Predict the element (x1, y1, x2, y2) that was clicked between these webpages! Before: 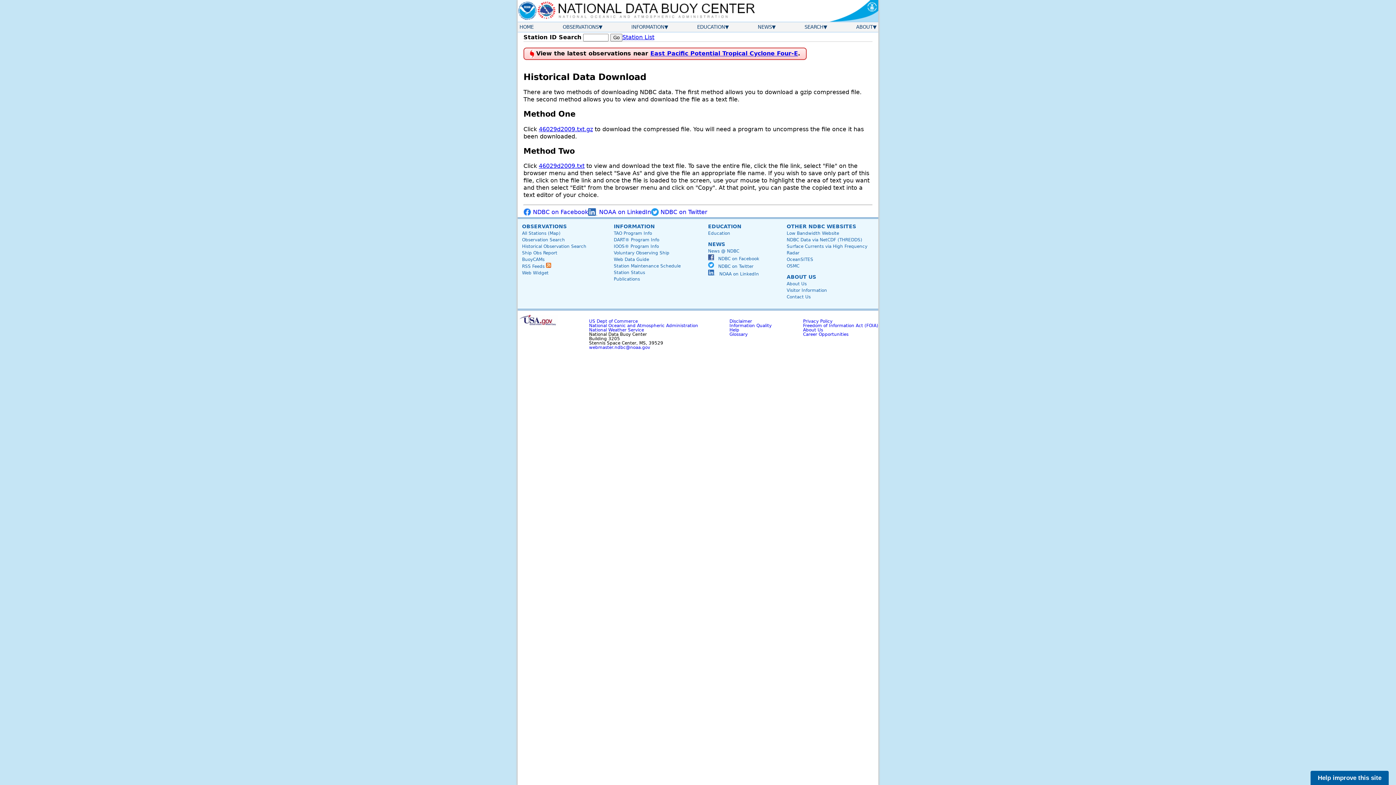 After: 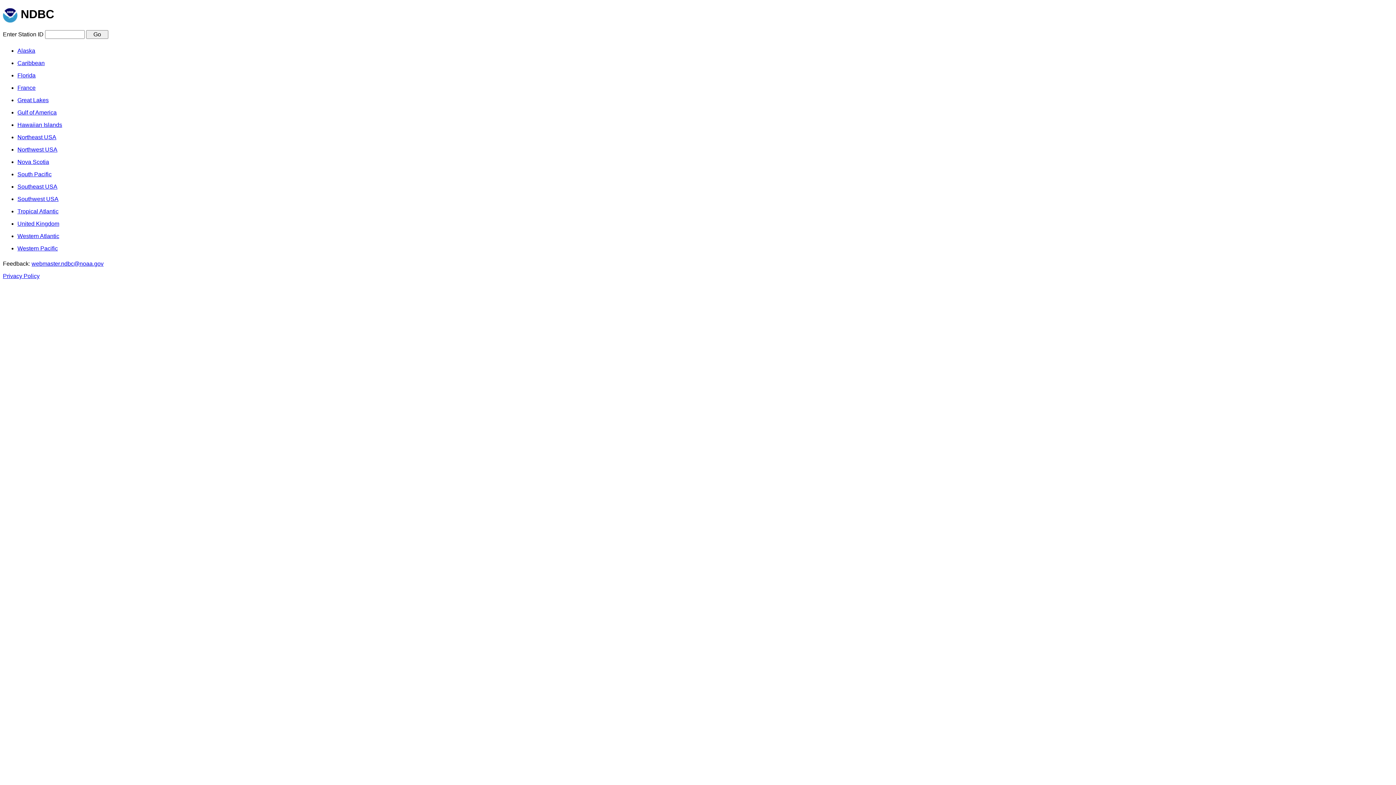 Action: label: Low Bandwidth Website bbox: (786, 230, 839, 236)